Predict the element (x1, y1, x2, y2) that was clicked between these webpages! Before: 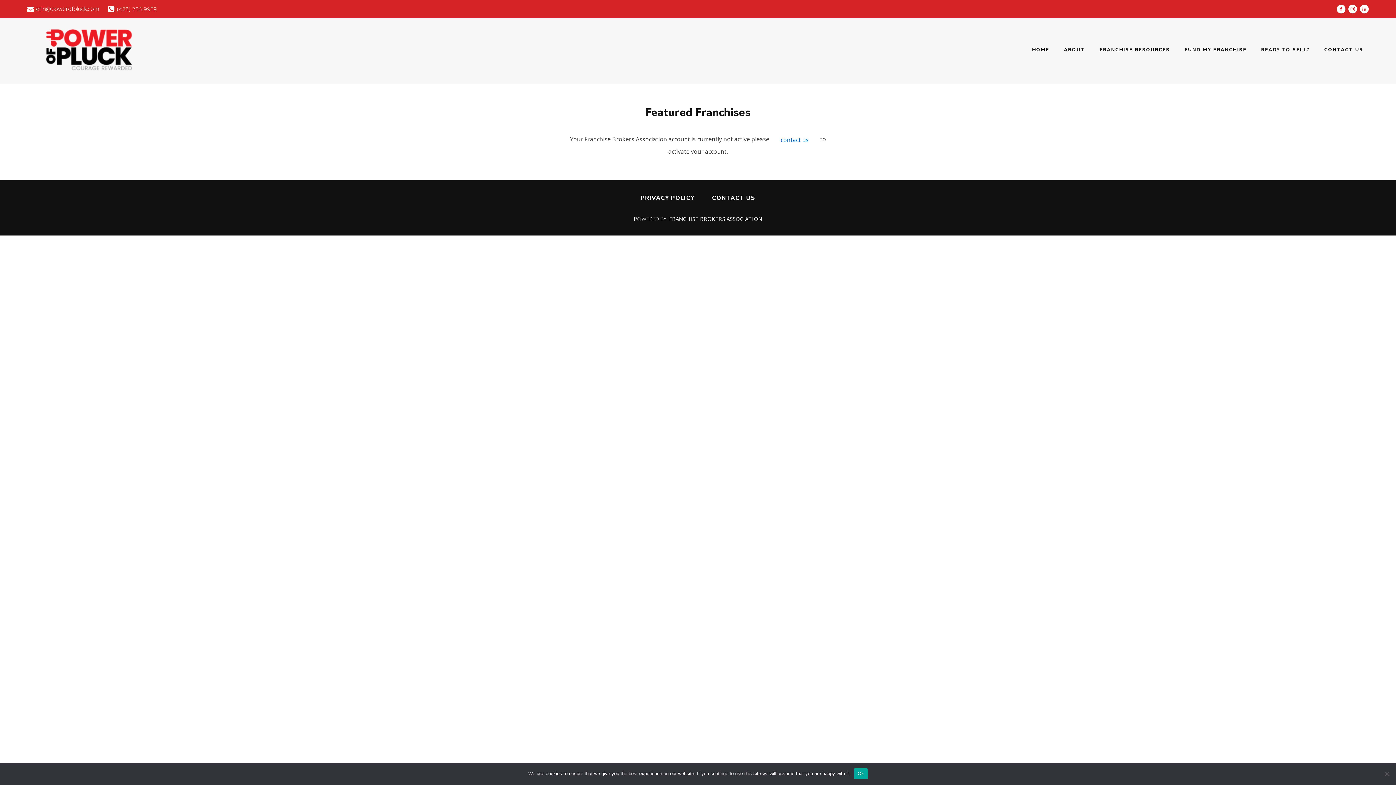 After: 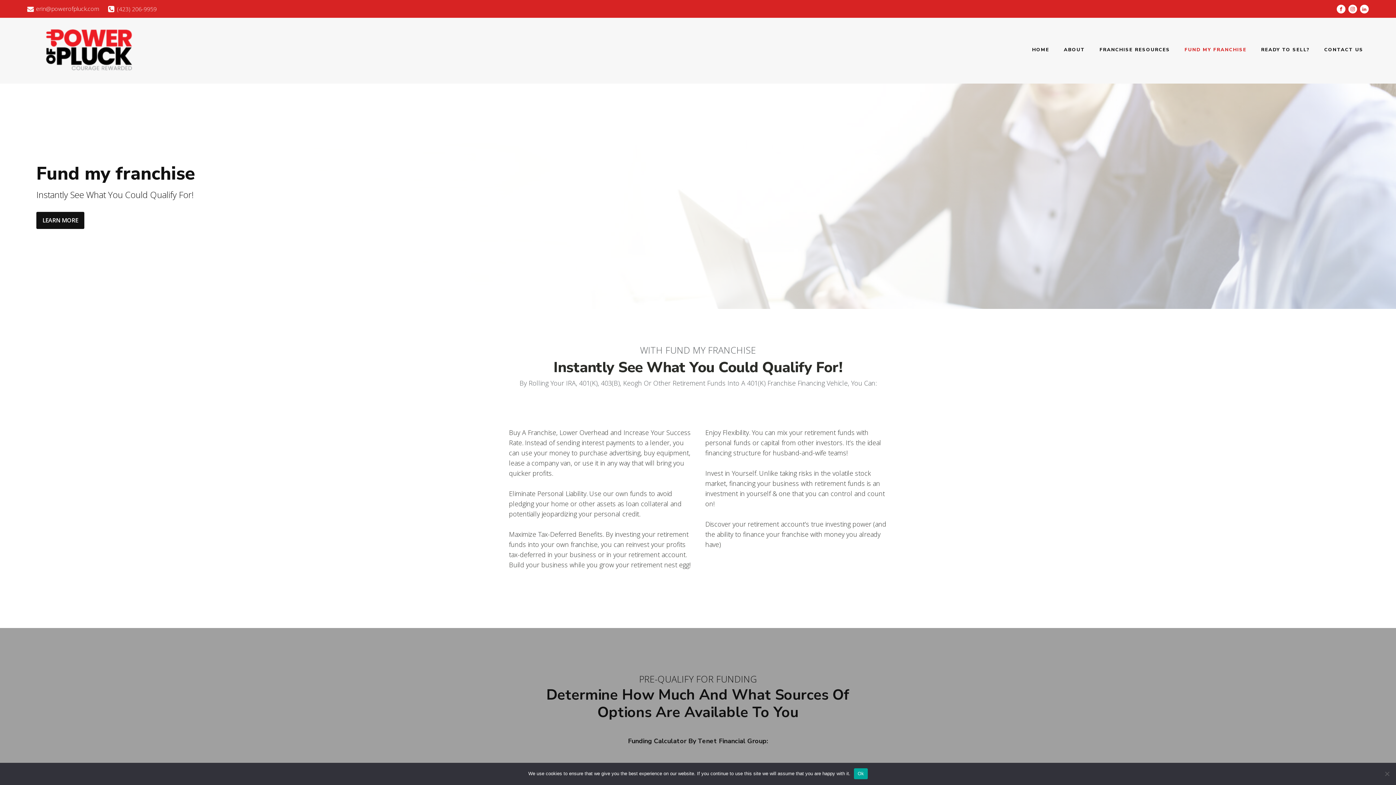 Action: bbox: (1177, 38, 1254, 60) label: FUND MY FRANCHISE